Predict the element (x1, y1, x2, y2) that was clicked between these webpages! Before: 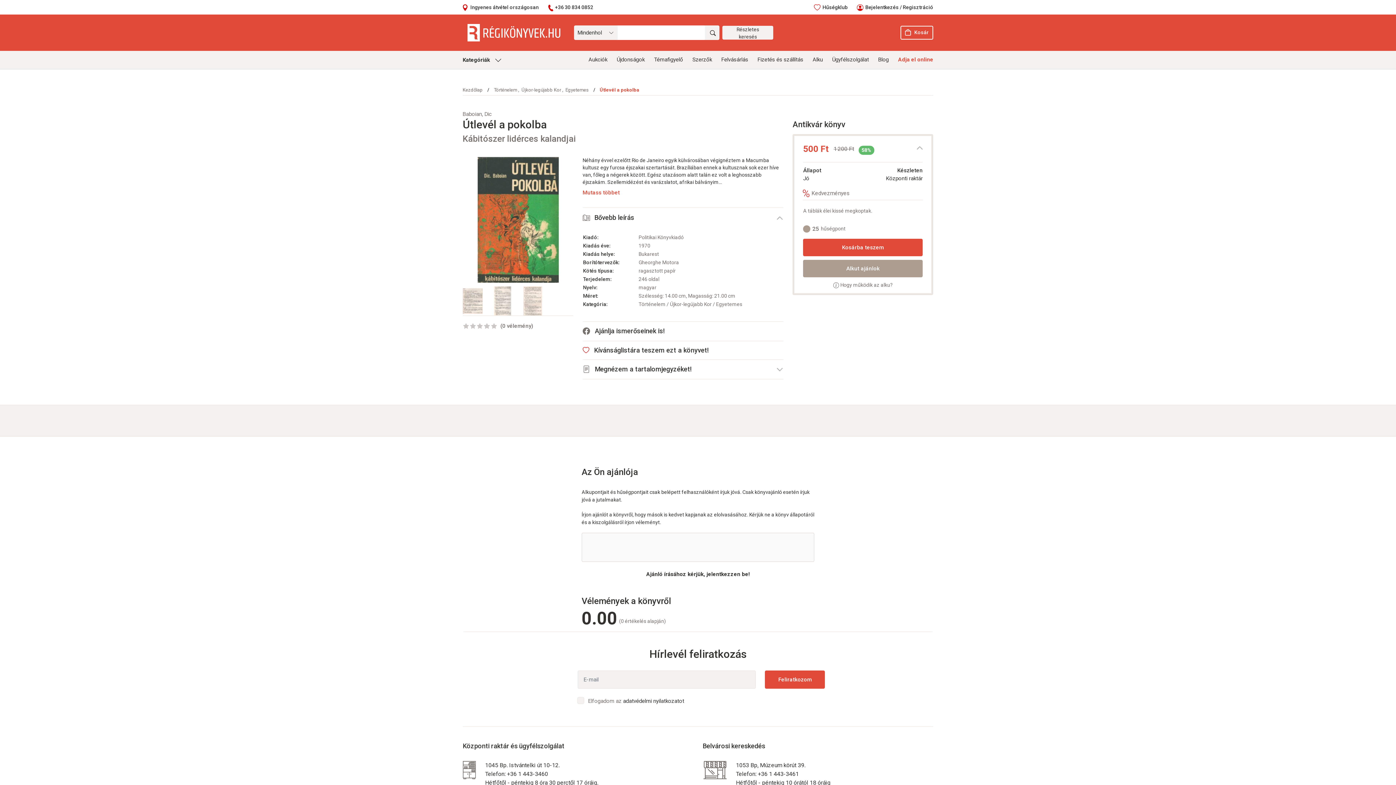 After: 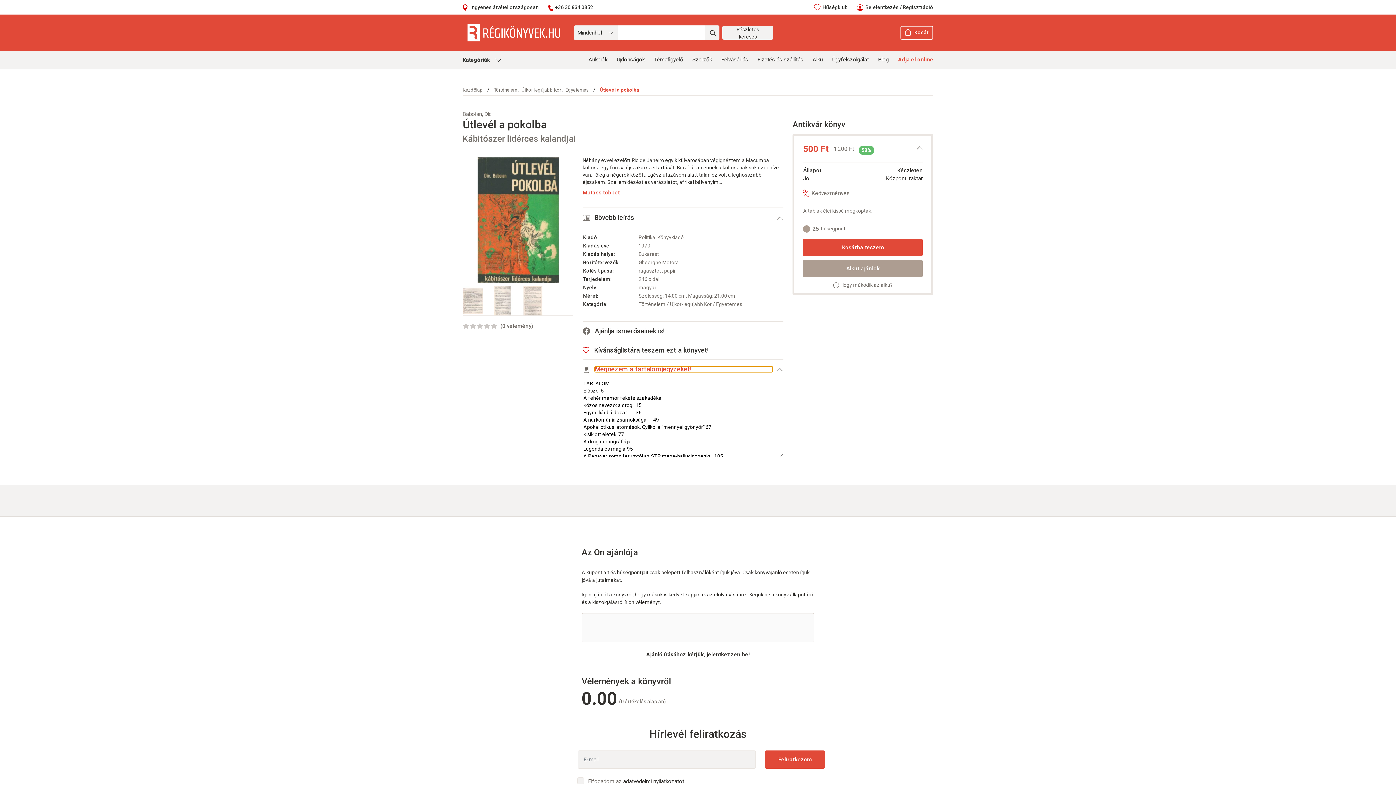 Action: bbox: (594, 366, 772, 372) label: Megnézem a tartalomjegyzéket!